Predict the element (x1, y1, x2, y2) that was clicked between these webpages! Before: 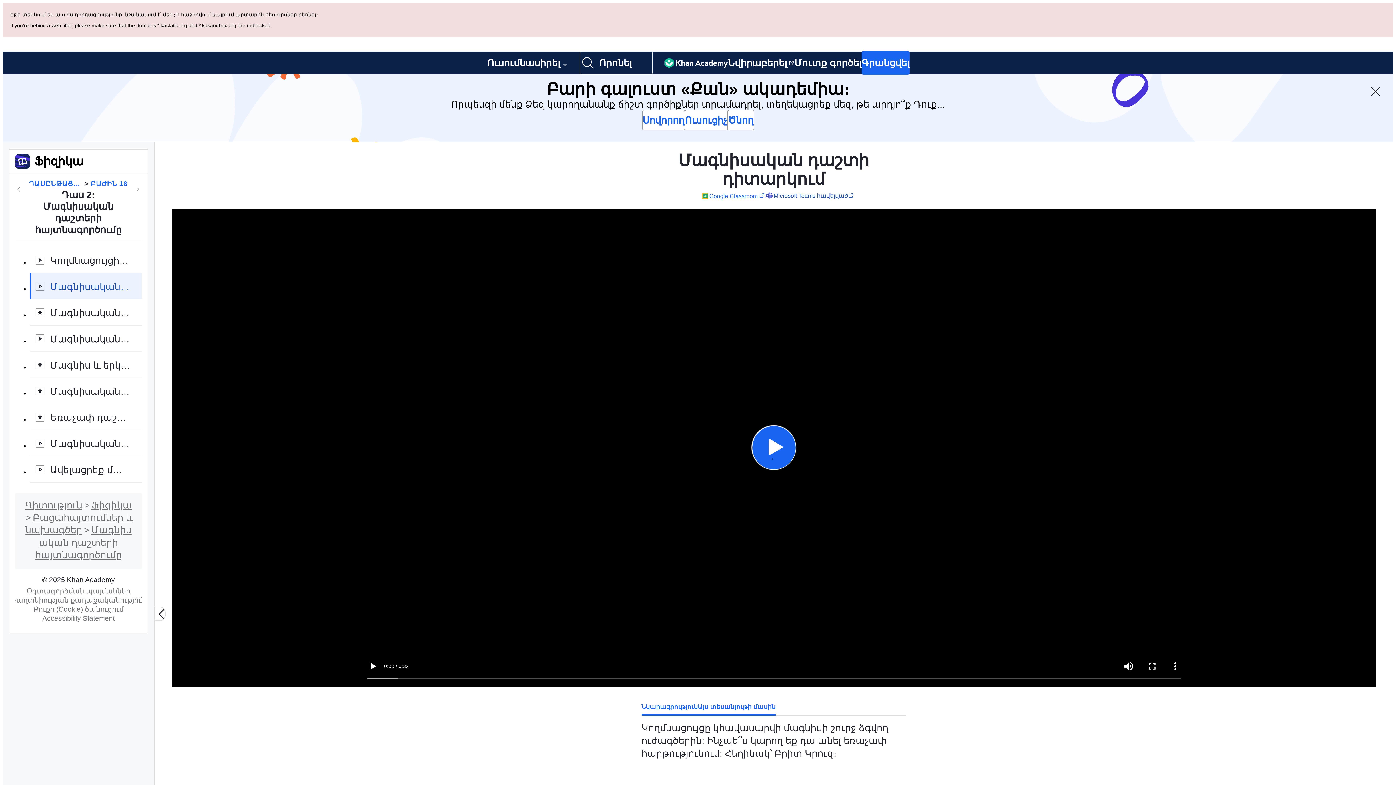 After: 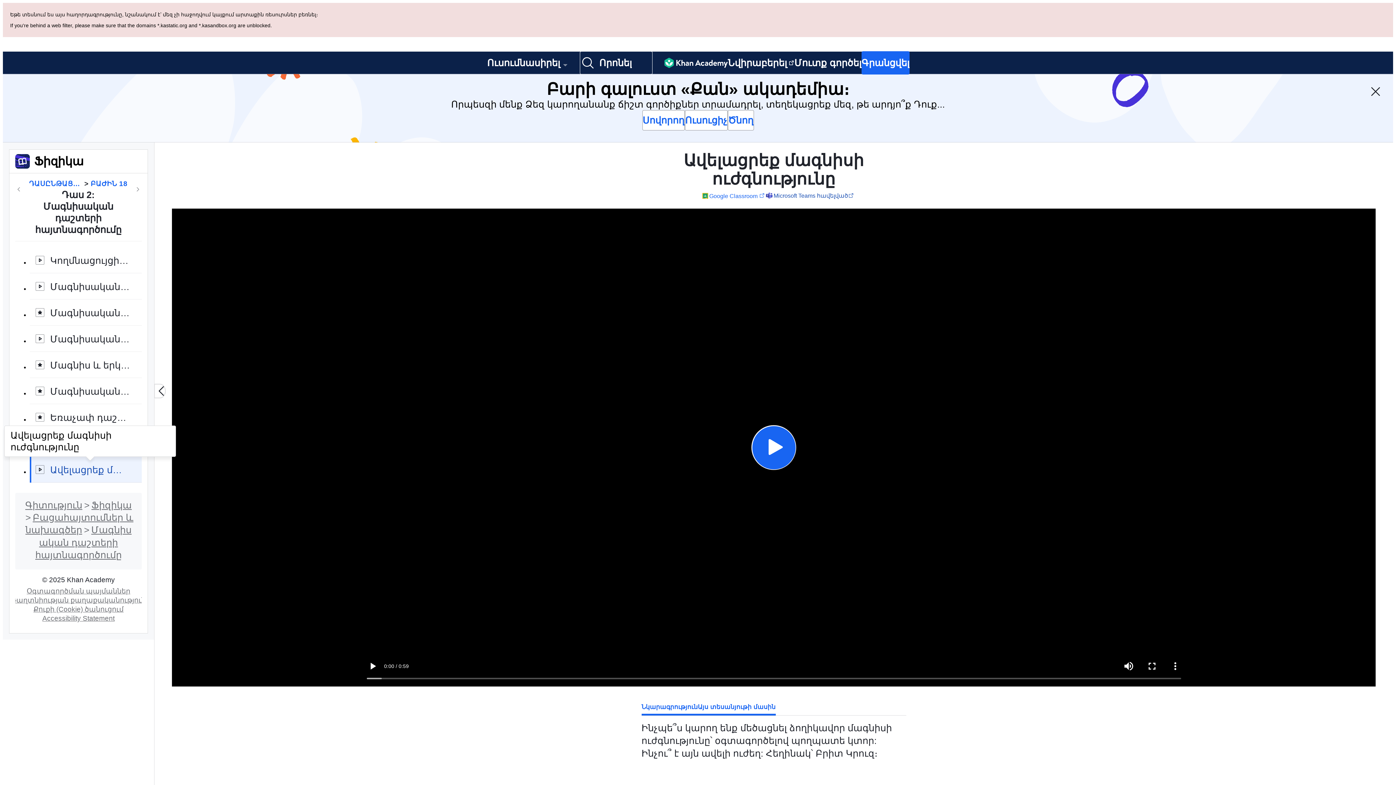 Action: label: Ավելացրեք մագնիսի ուժգնությունը bbox: (29, 388, 141, 414)